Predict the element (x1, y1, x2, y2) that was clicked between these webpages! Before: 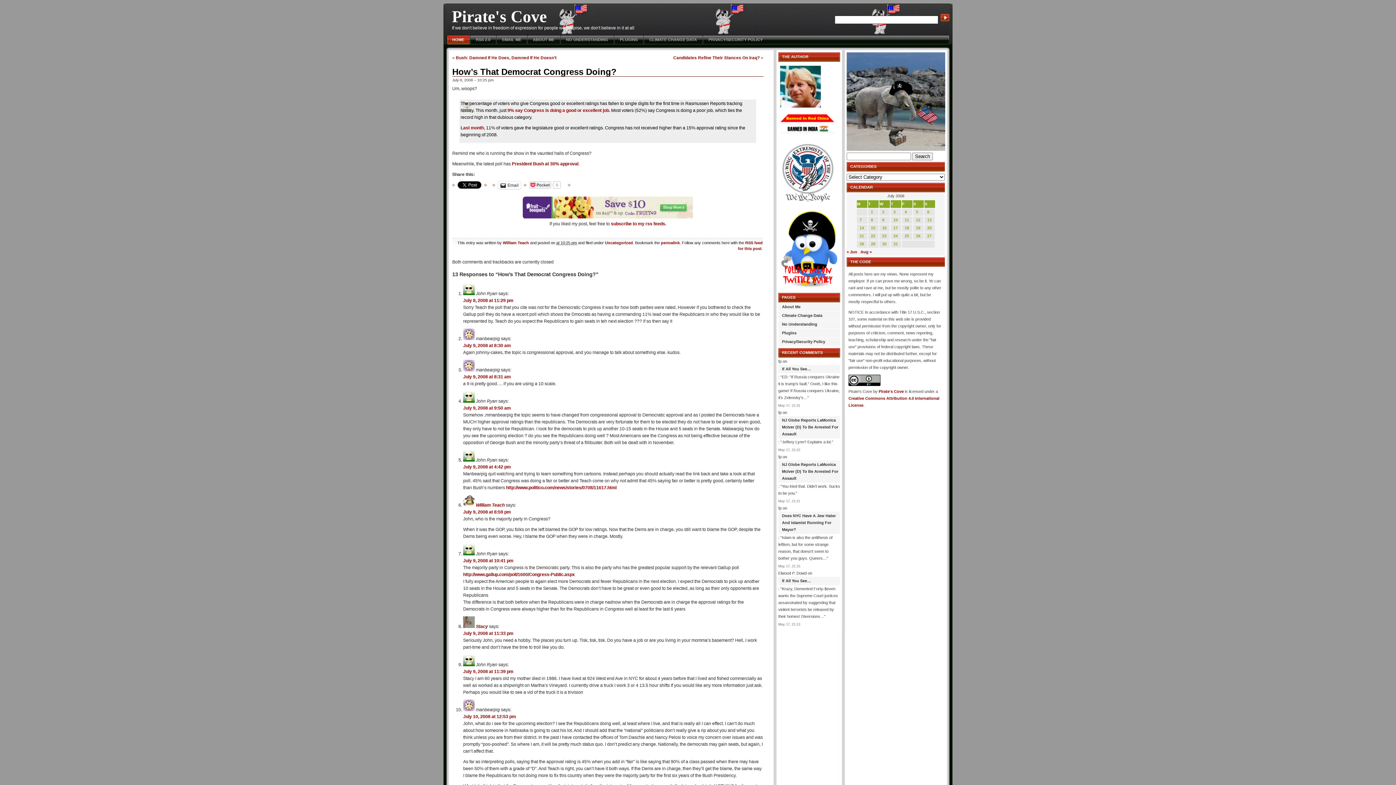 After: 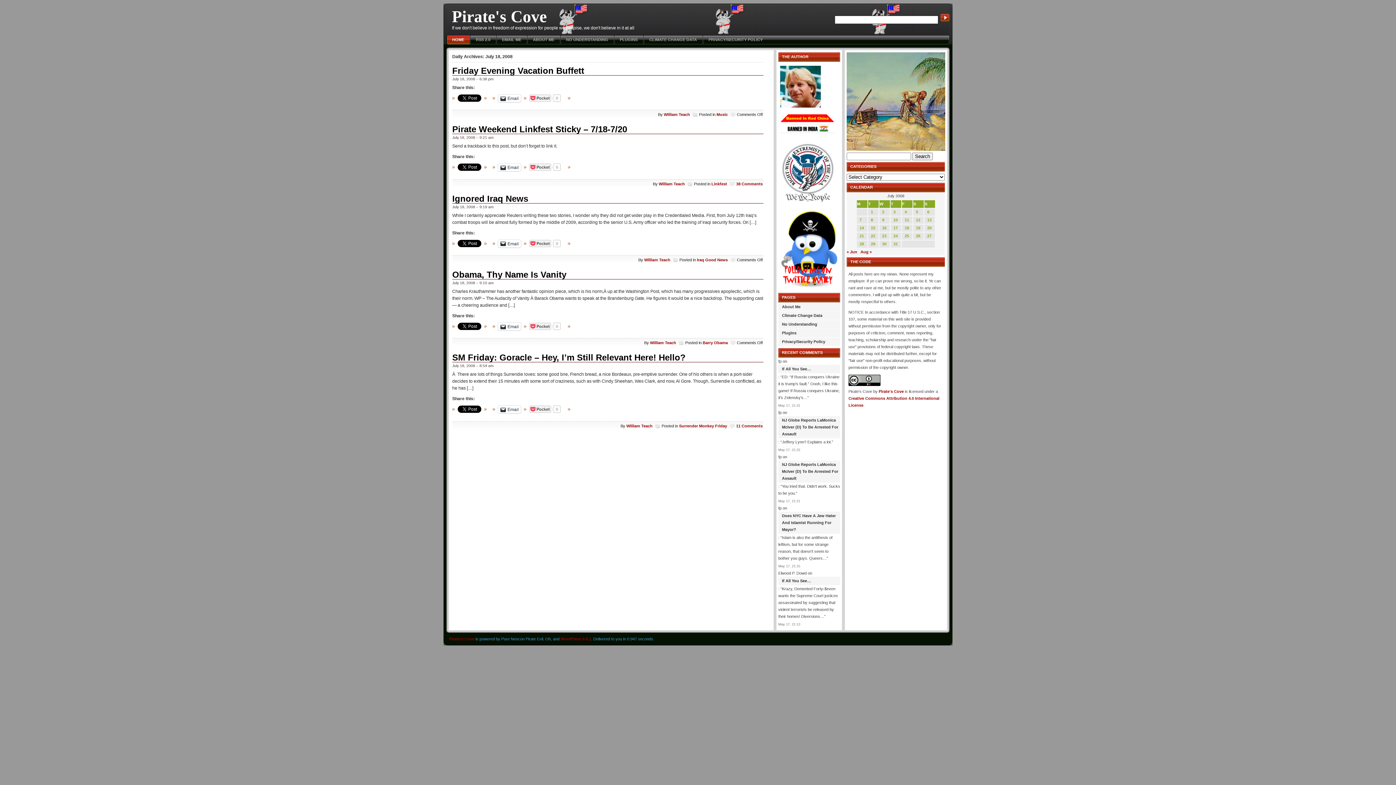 Action: bbox: (904, 225, 909, 230) label: Posts published on July 18, 2008